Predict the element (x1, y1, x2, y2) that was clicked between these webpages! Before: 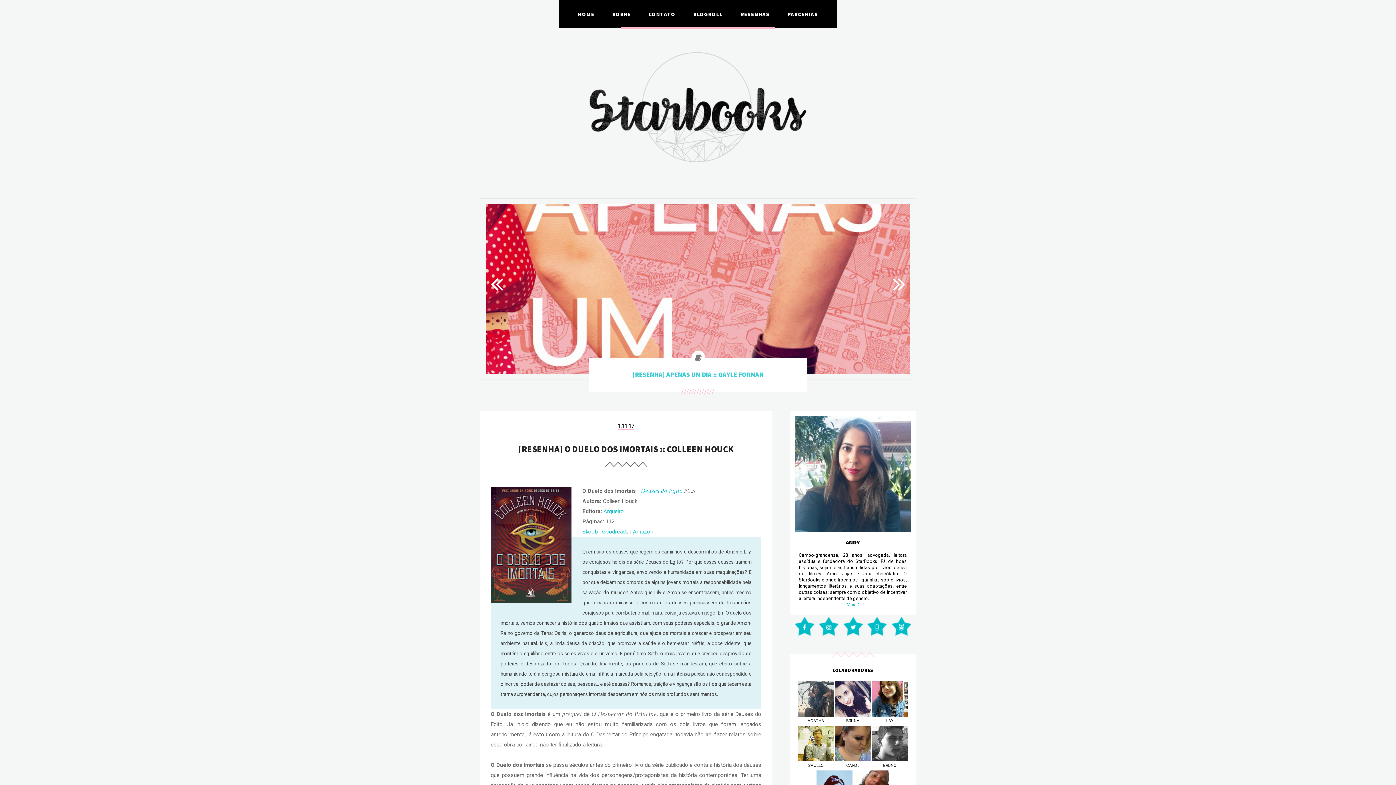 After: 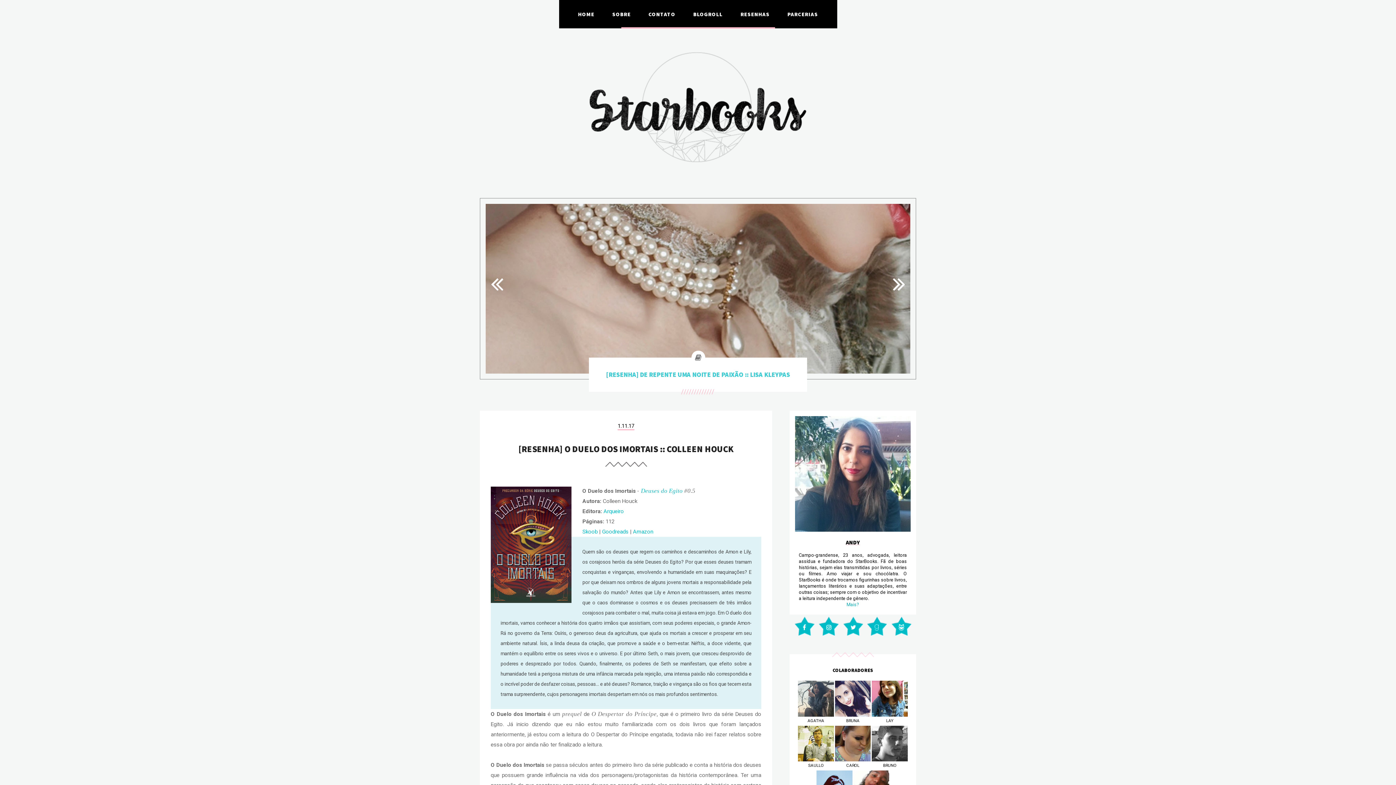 Action: bbox: (490, 273, 510, 295) label: Previous